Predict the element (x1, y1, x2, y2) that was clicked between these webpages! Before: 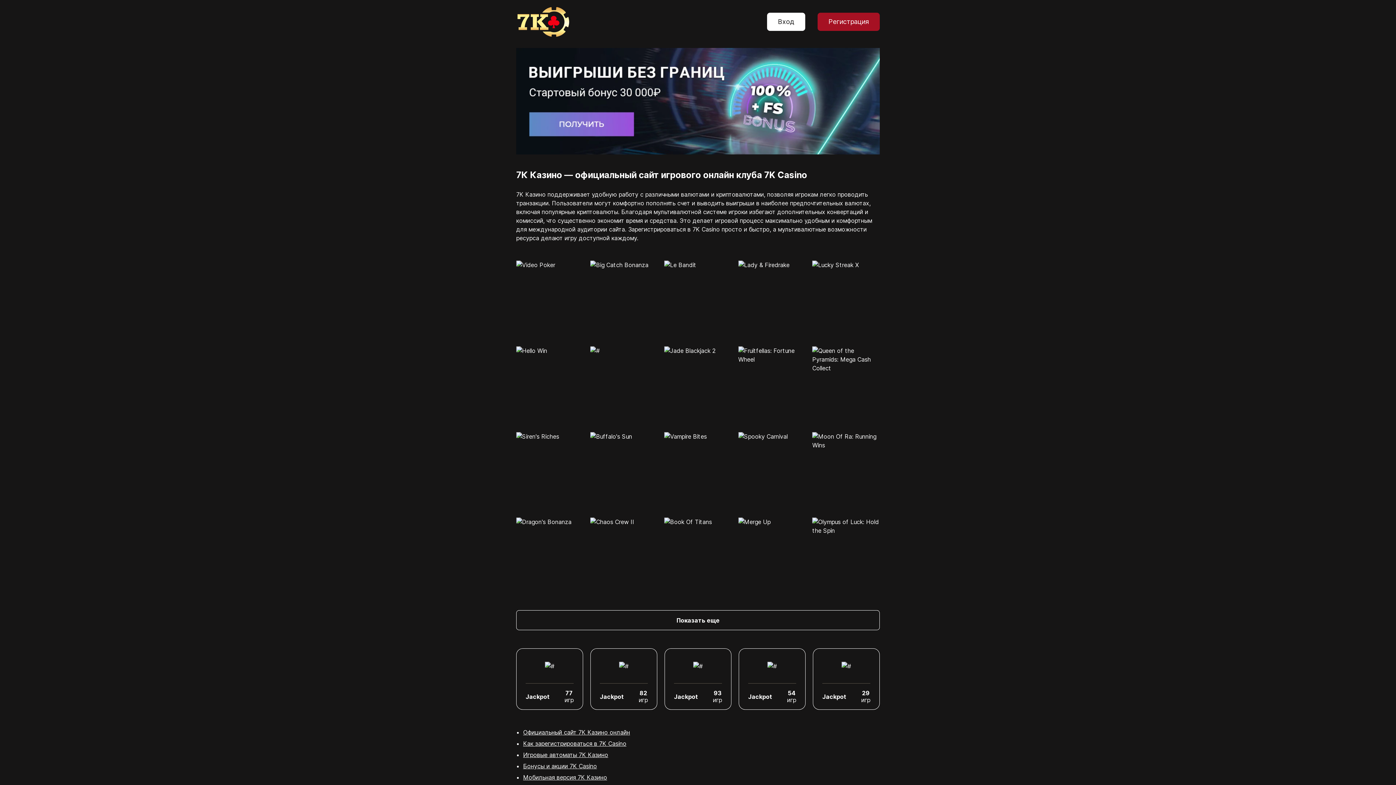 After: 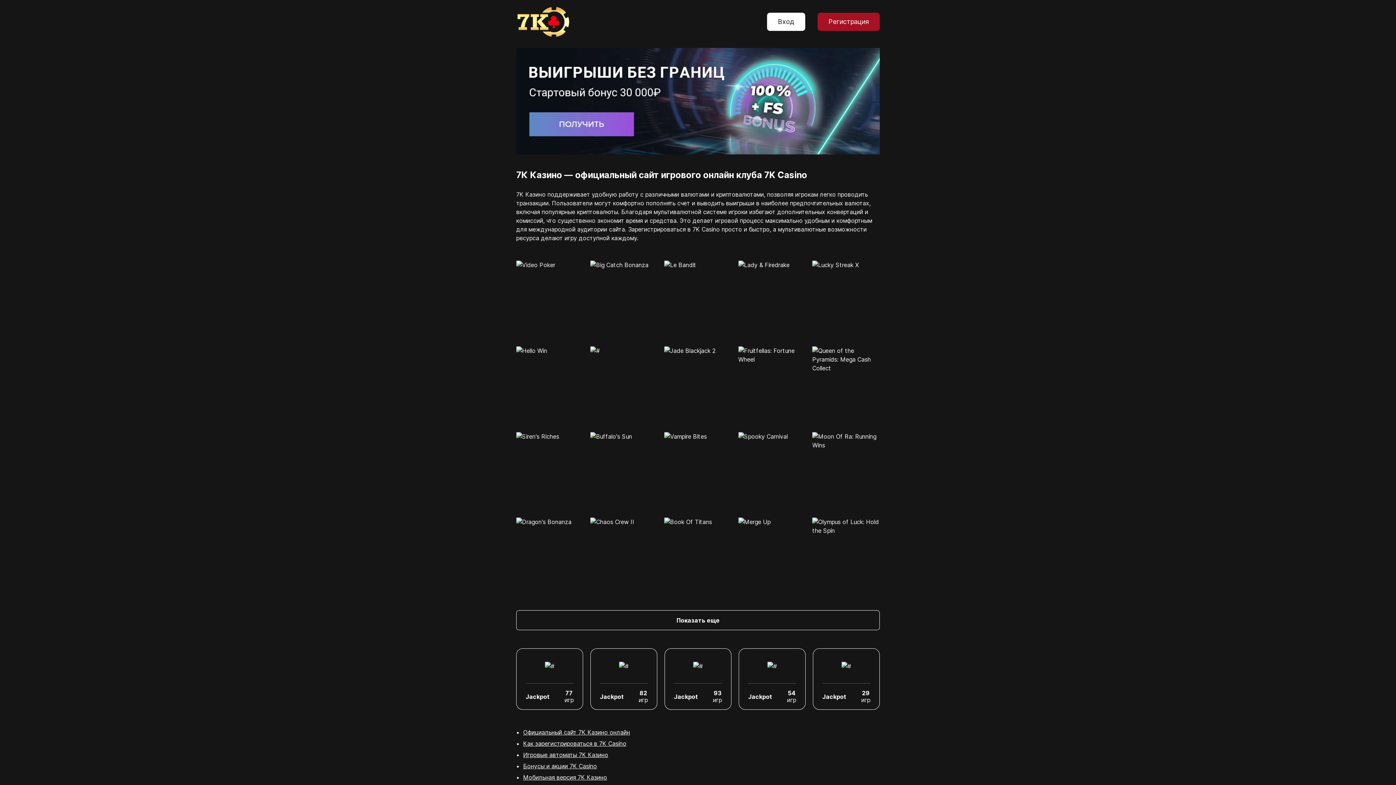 Action: bbox: (516, 2, 574, 40)